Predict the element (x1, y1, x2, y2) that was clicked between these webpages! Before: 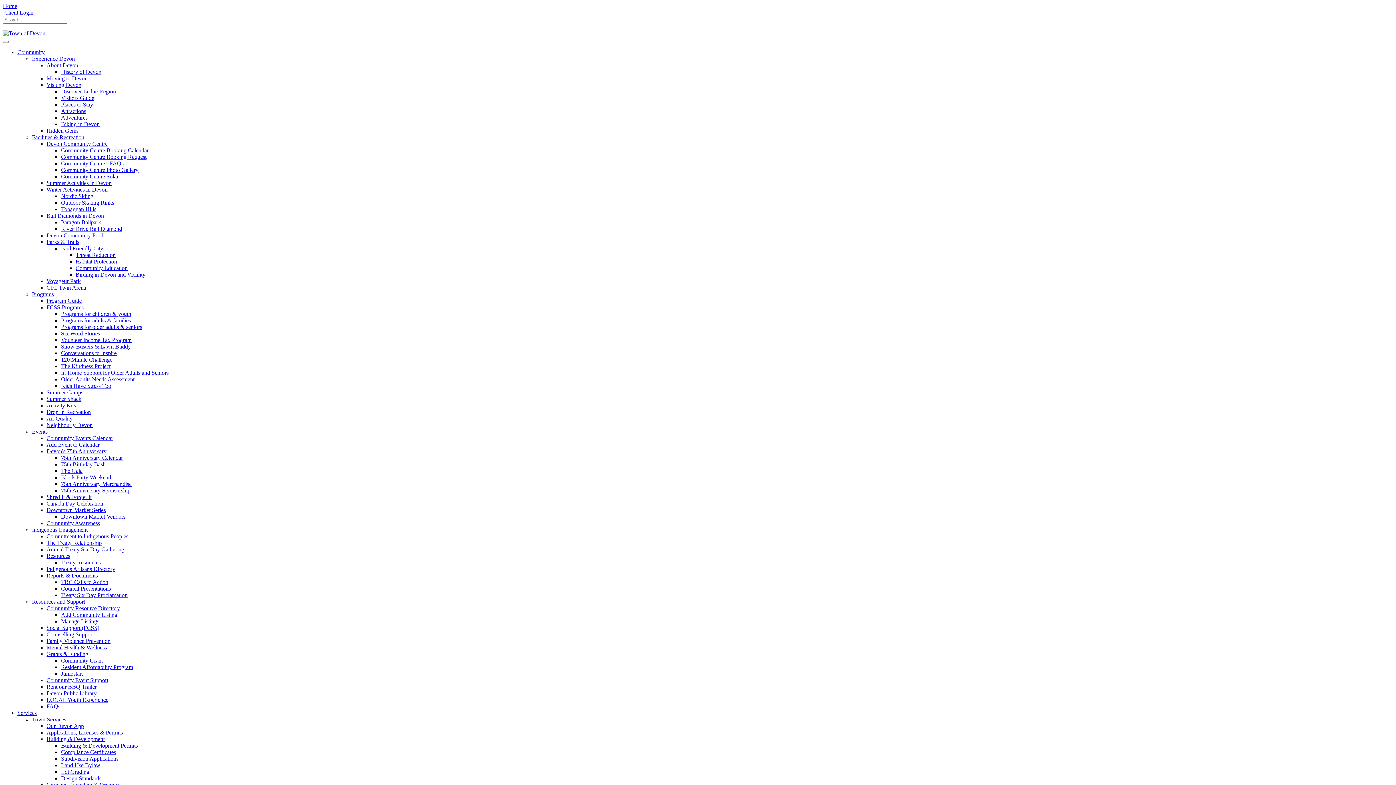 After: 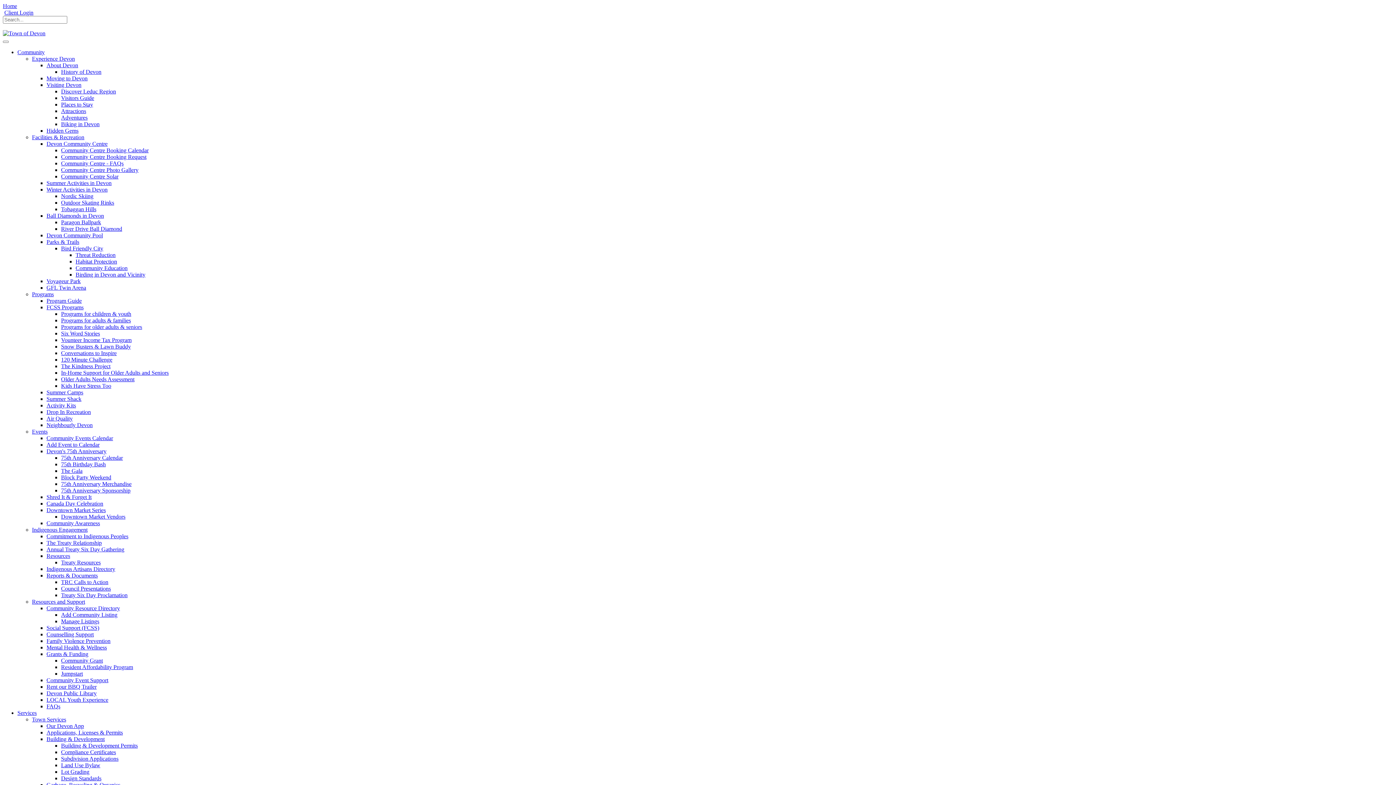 Action: label: Devon's 75th Anniversary bbox: (46, 448, 106, 454)